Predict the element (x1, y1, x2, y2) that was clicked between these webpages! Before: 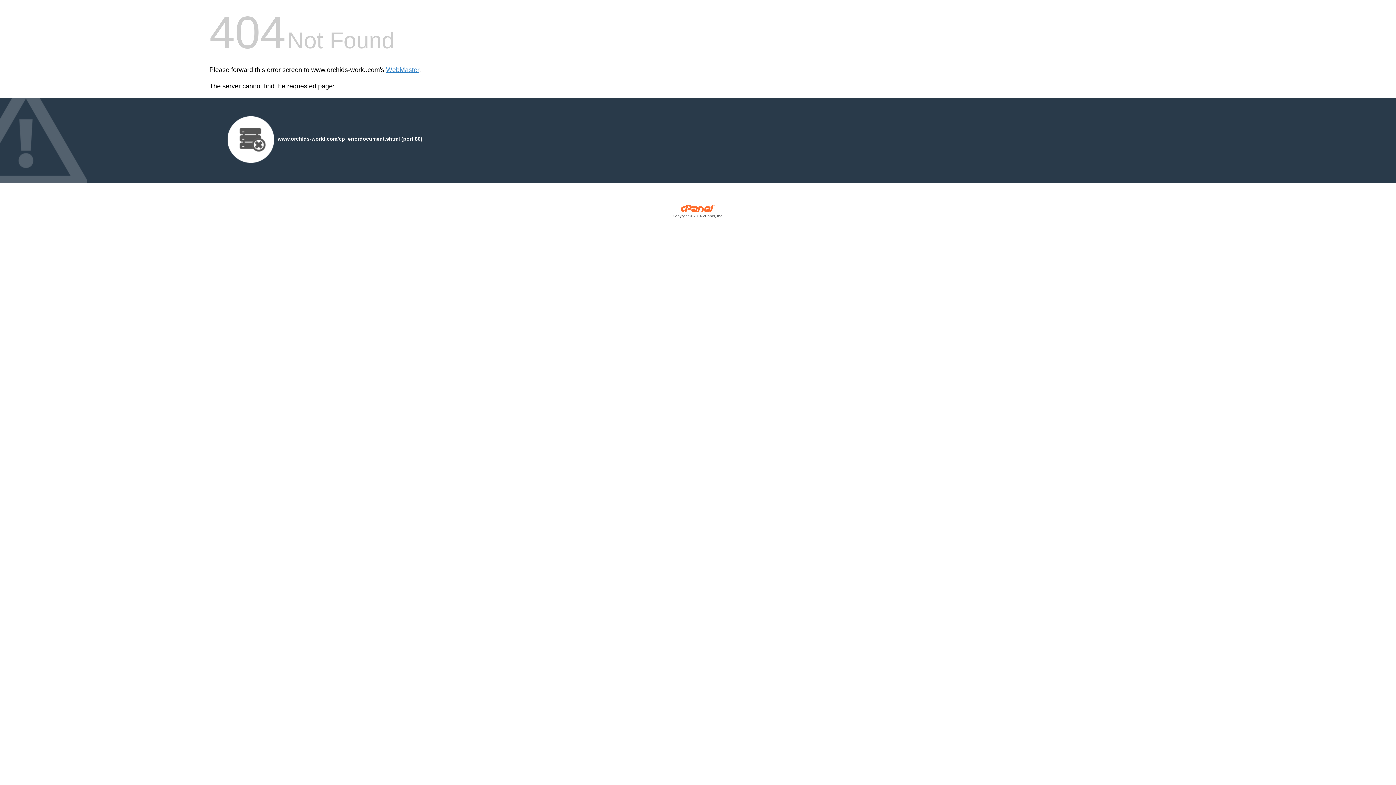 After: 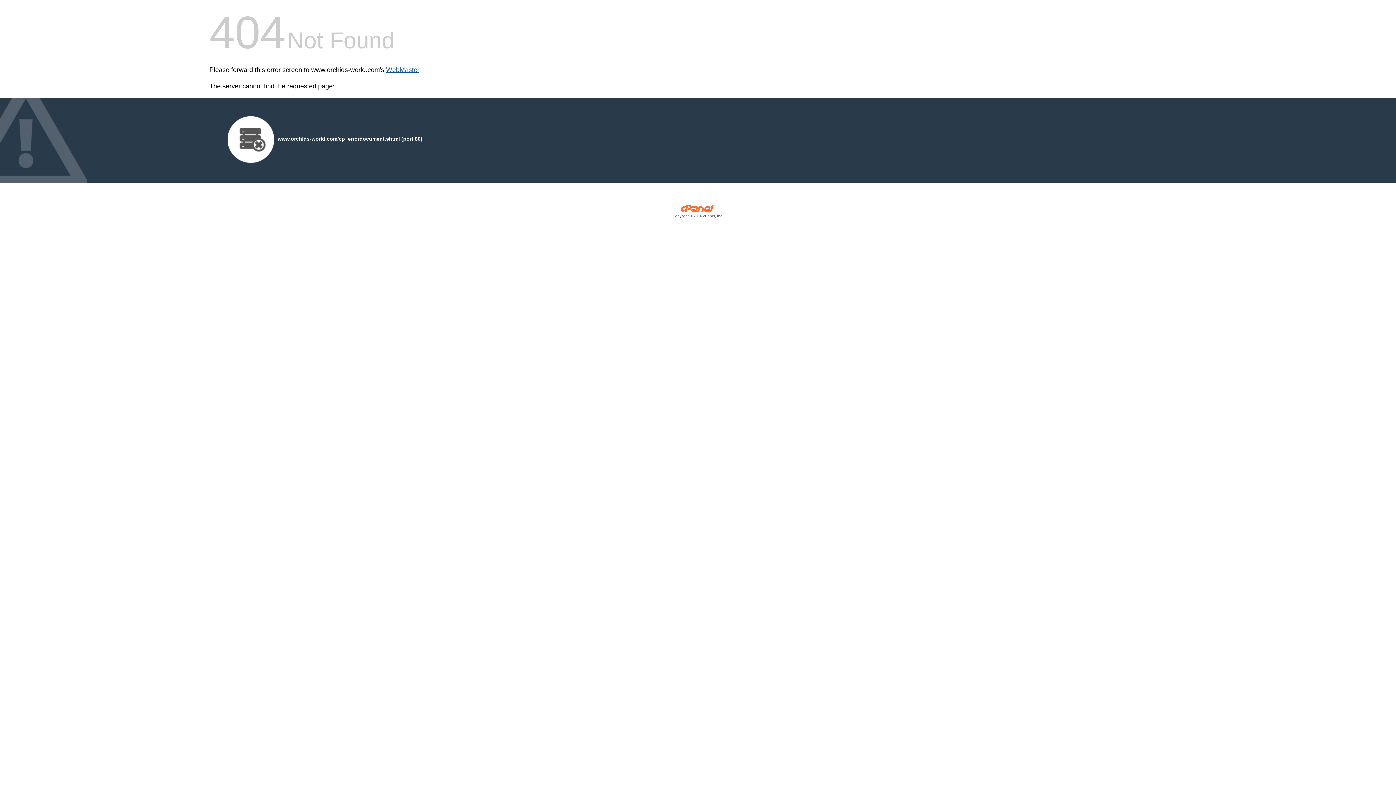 Action: label: WebMaster bbox: (386, 66, 419, 73)